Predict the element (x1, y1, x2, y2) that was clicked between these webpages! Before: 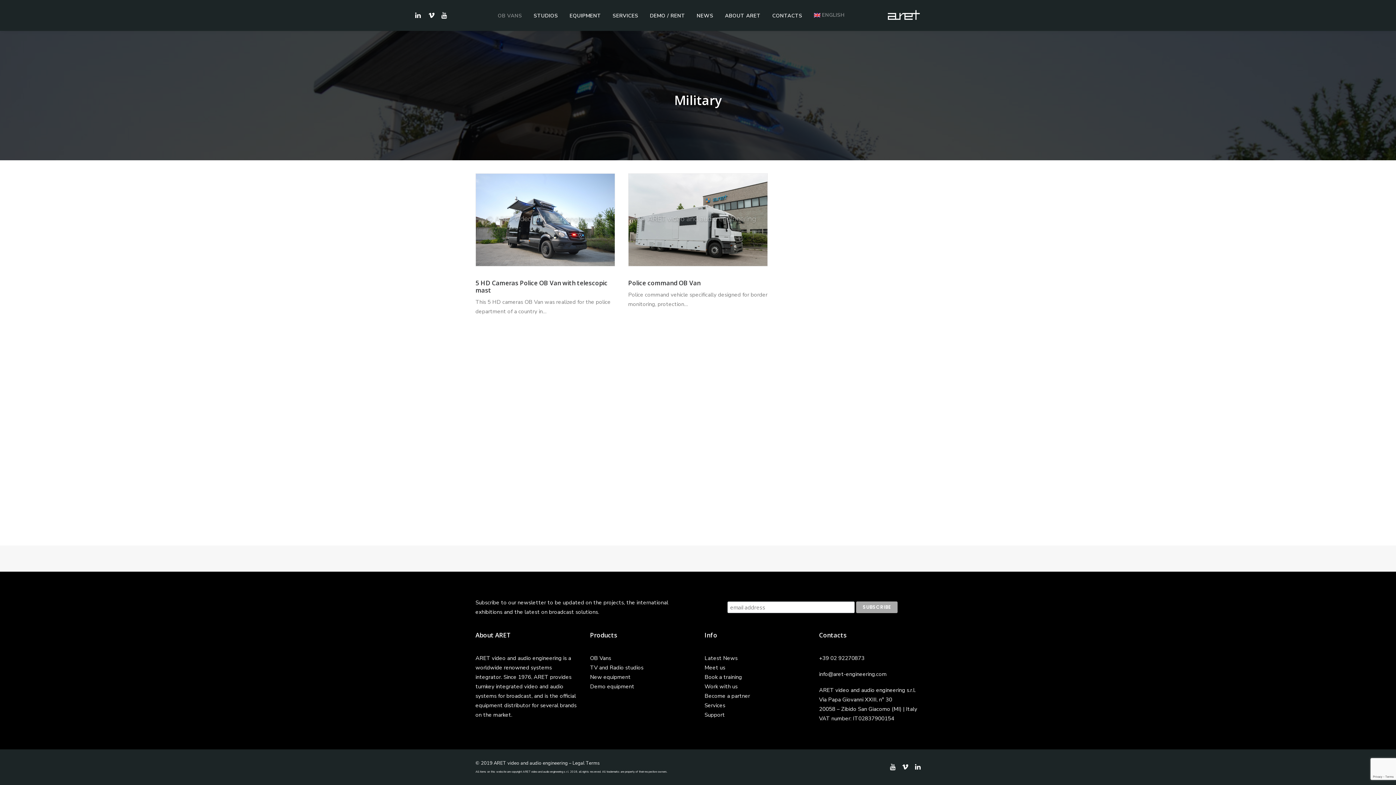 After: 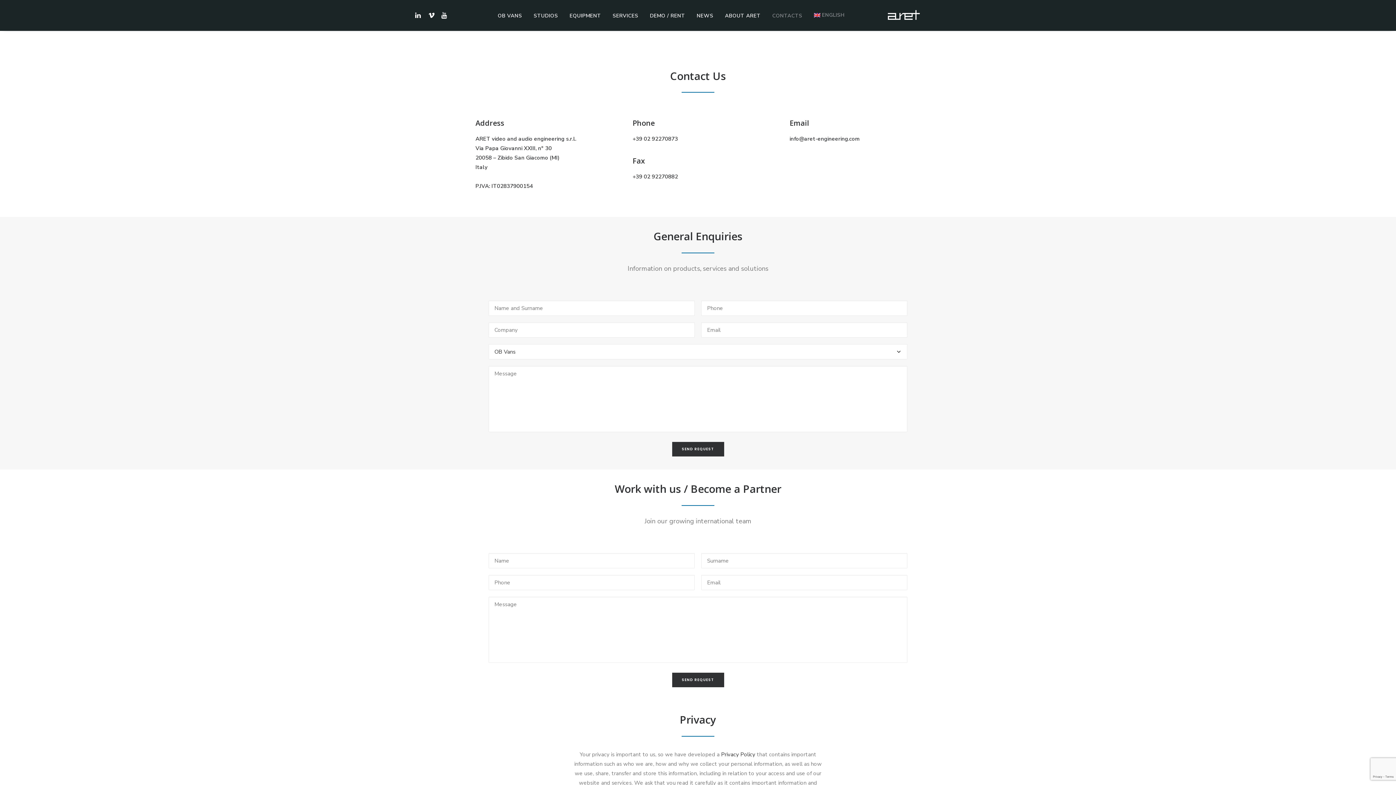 Action: label: Meet us bbox: (704, 664, 725, 671)